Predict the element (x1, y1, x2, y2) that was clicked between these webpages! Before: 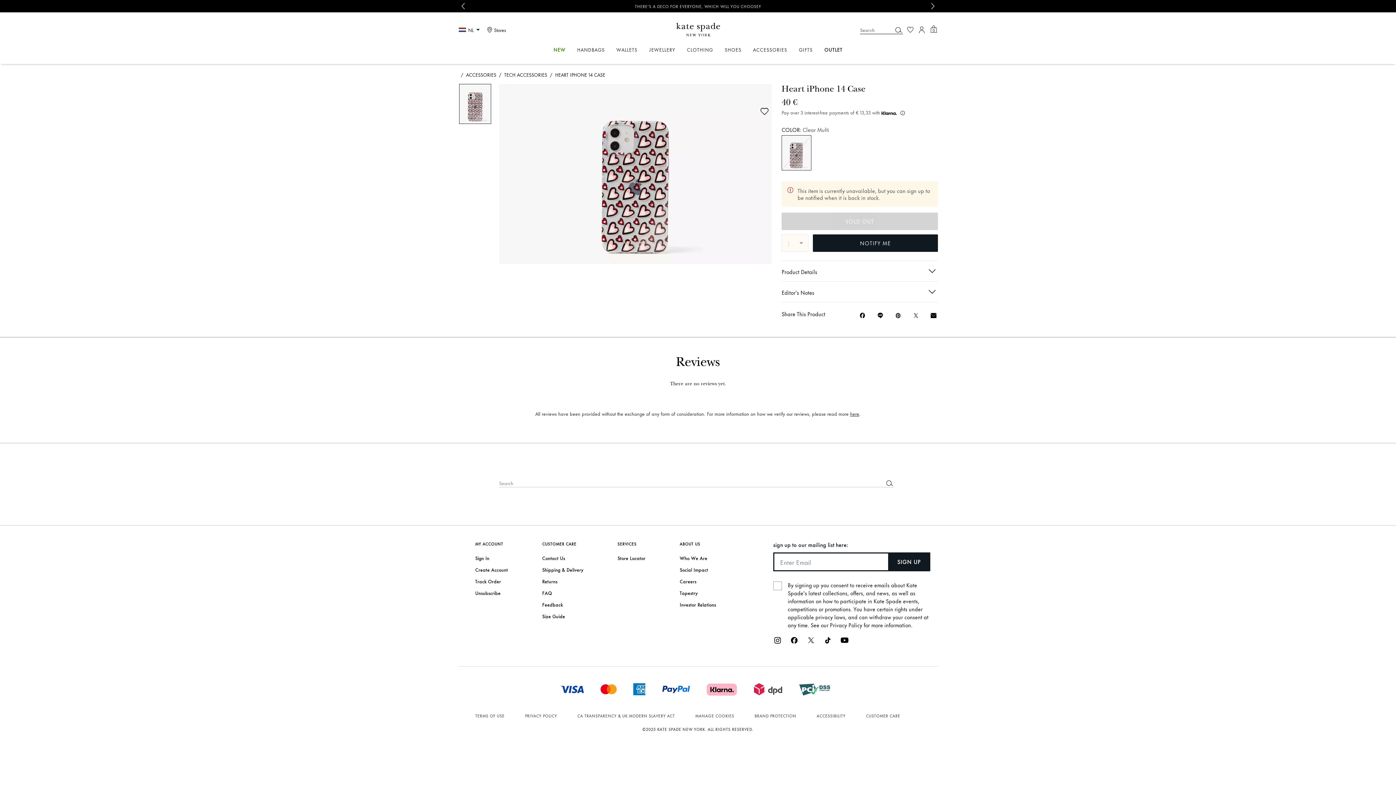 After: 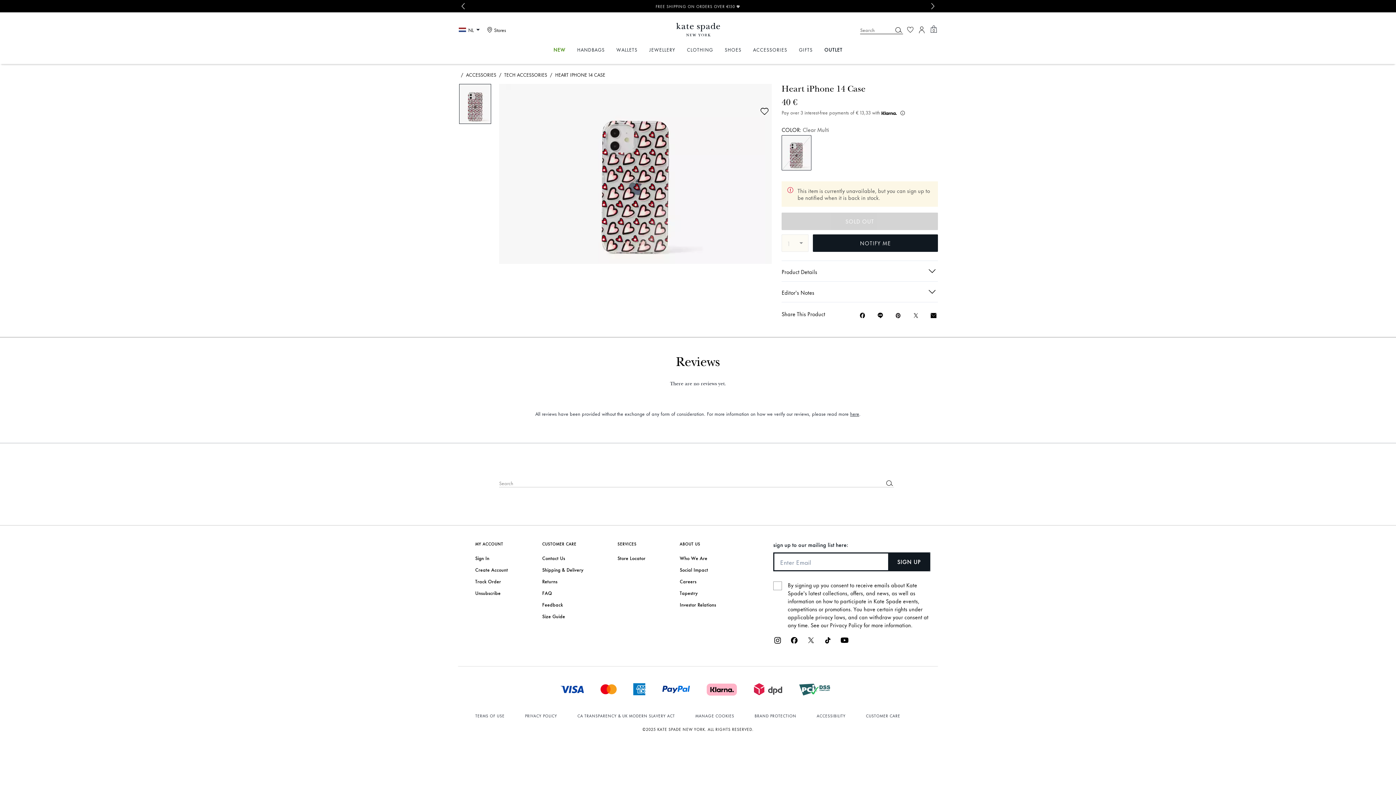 Action: label: Go to last slide bbox: (458, 1, 468, 11)